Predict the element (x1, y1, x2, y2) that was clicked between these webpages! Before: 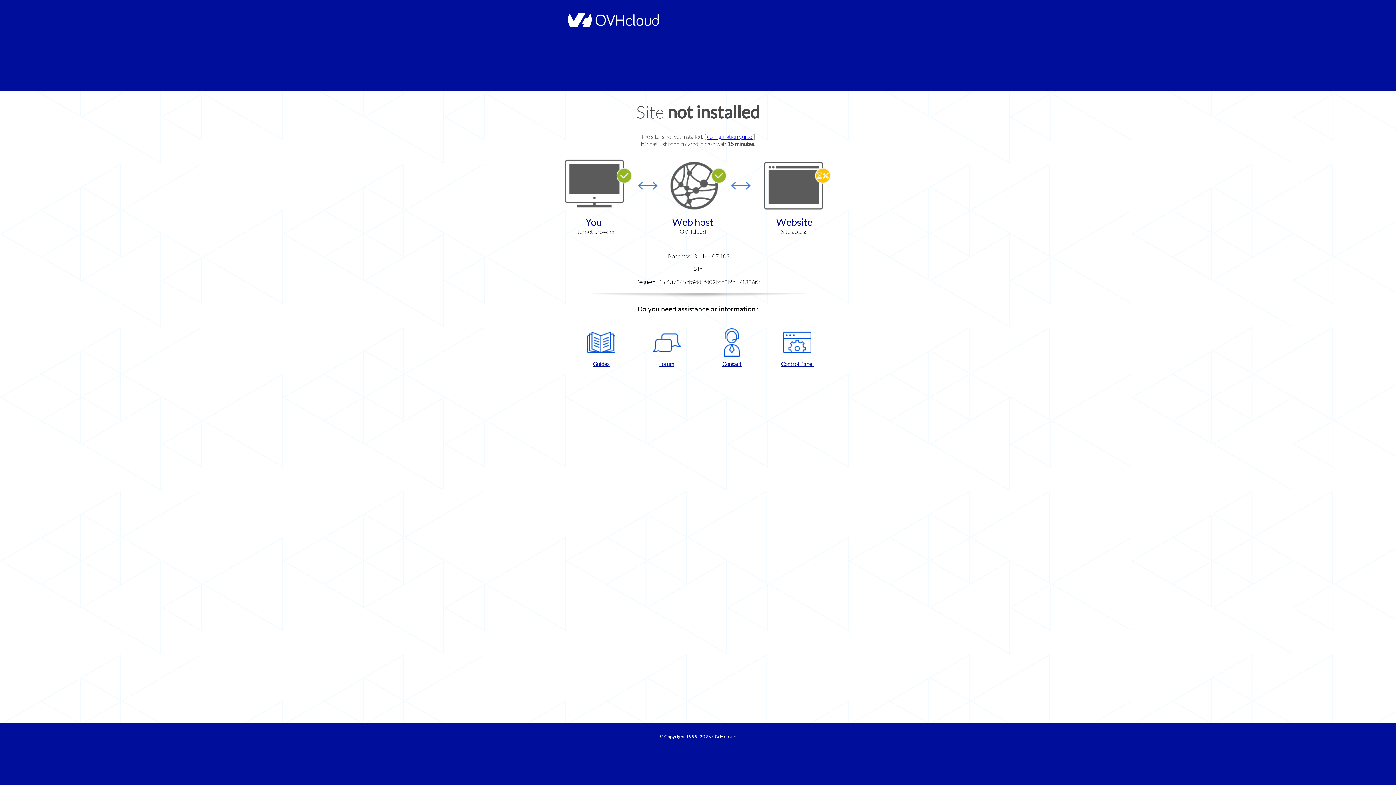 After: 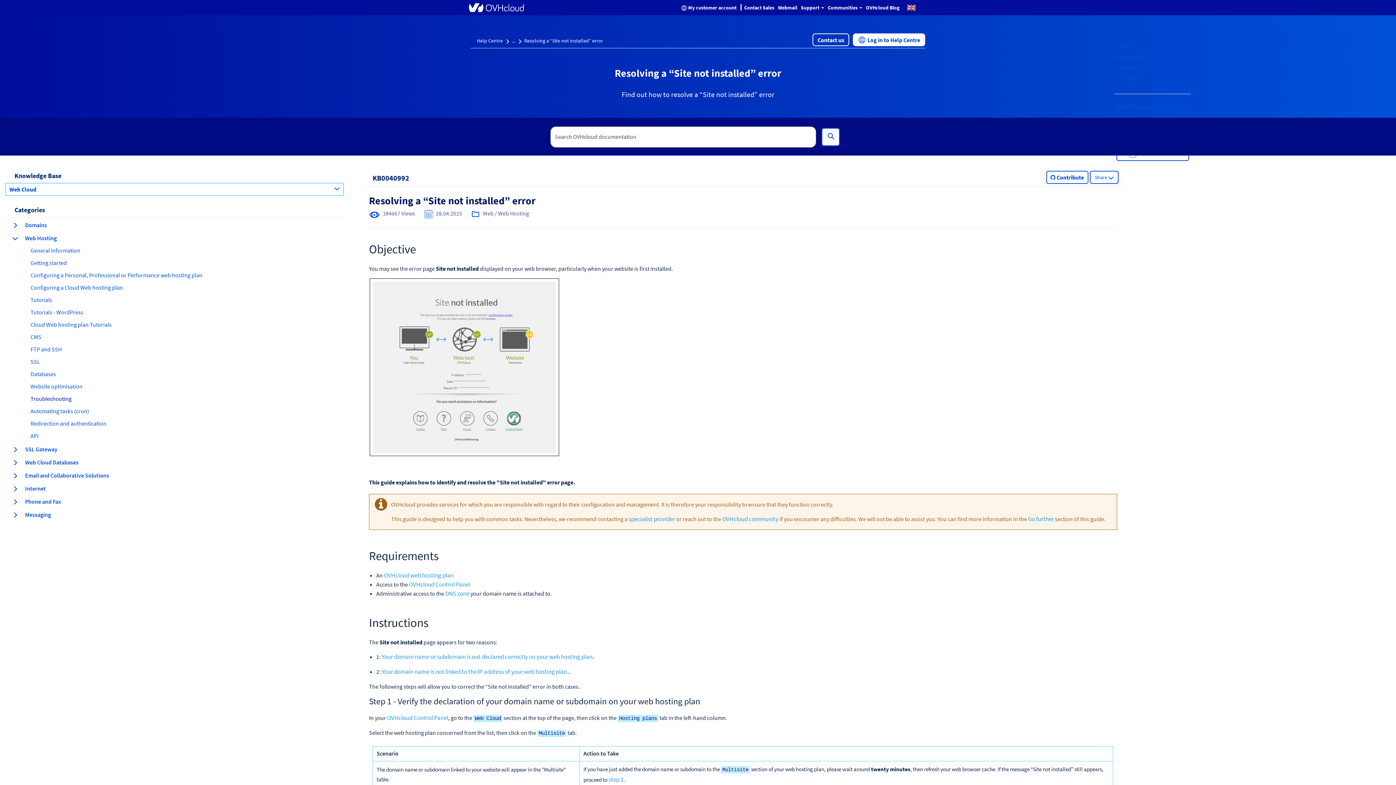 Action: bbox: (707, 133, 753, 140) label: configuration guide 